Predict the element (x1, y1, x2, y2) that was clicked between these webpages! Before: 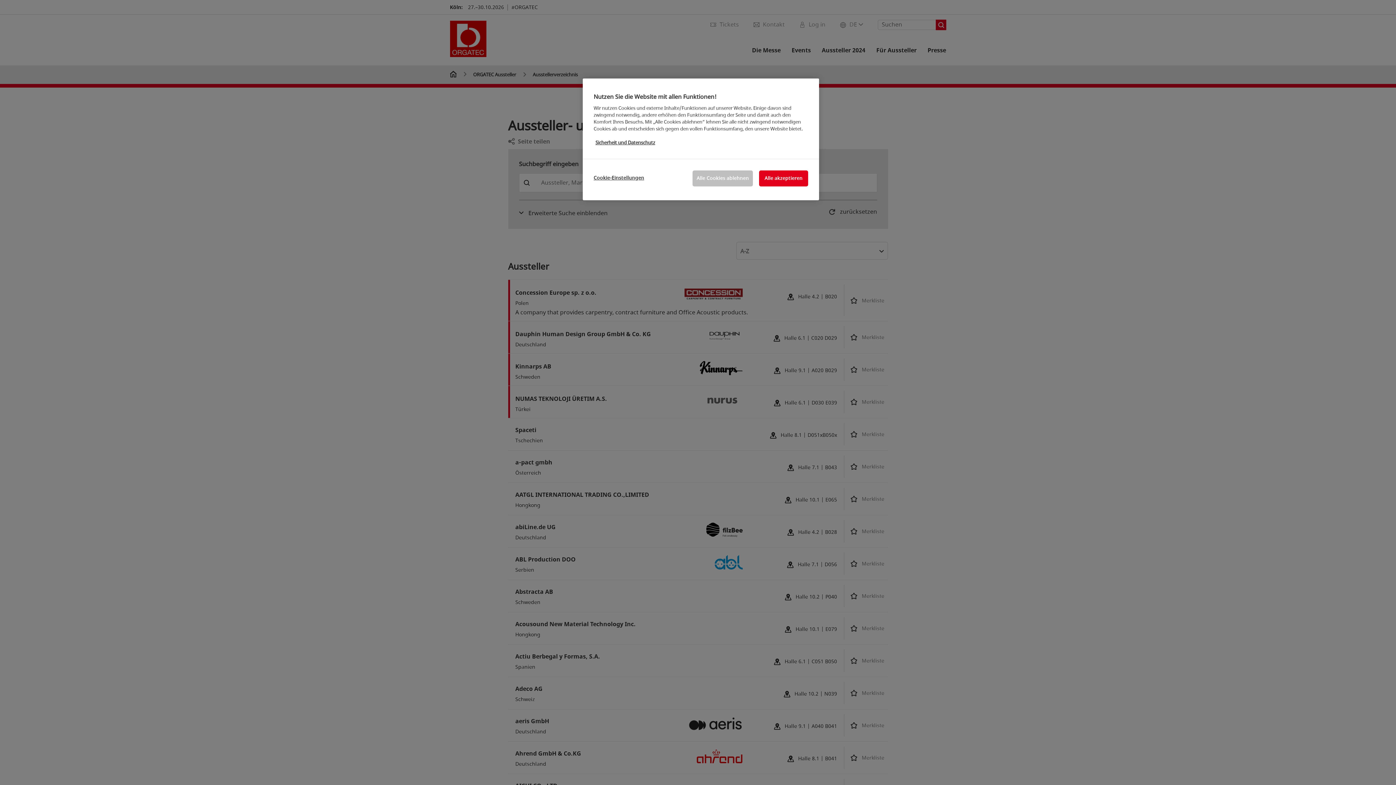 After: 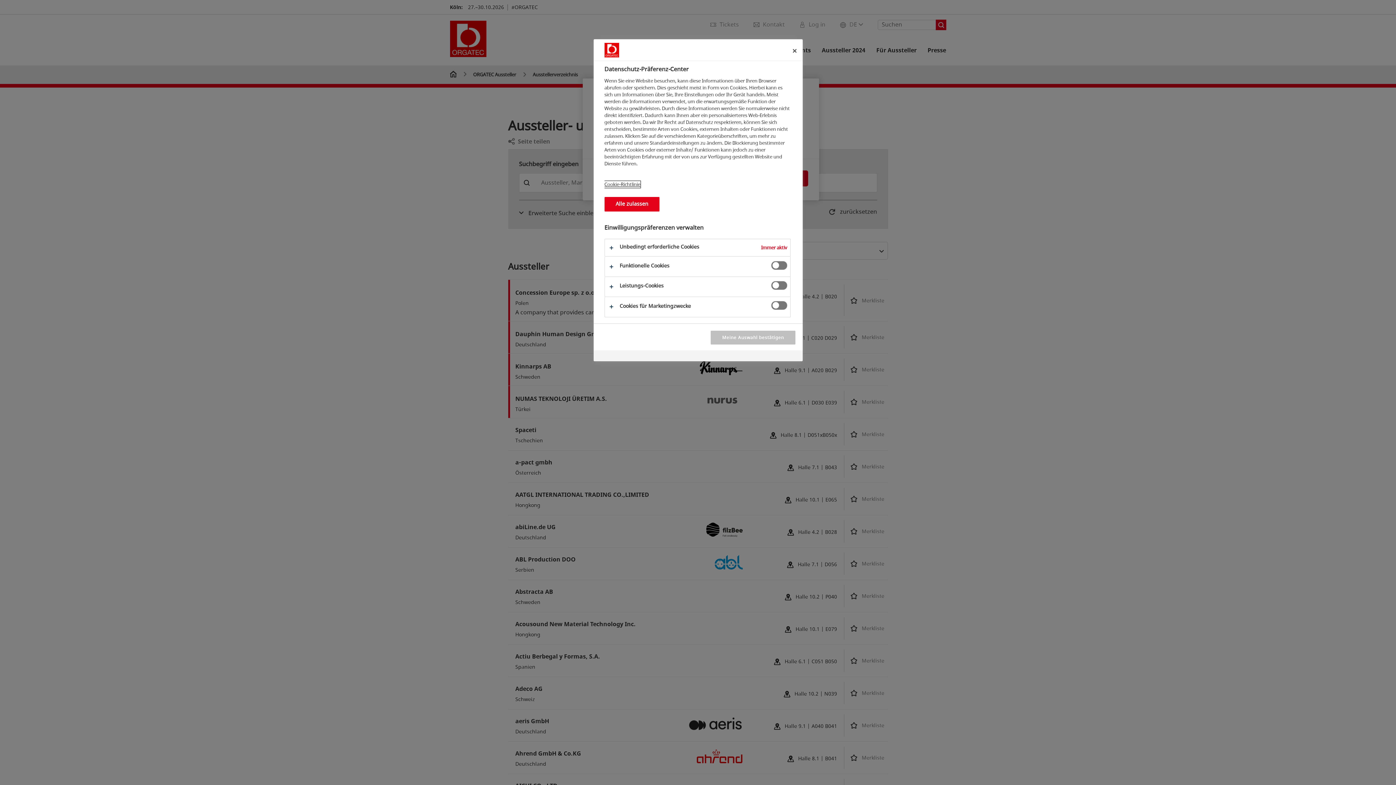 Action: bbox: (593, 170, 644, 185) label: Cookie-Einstellungen